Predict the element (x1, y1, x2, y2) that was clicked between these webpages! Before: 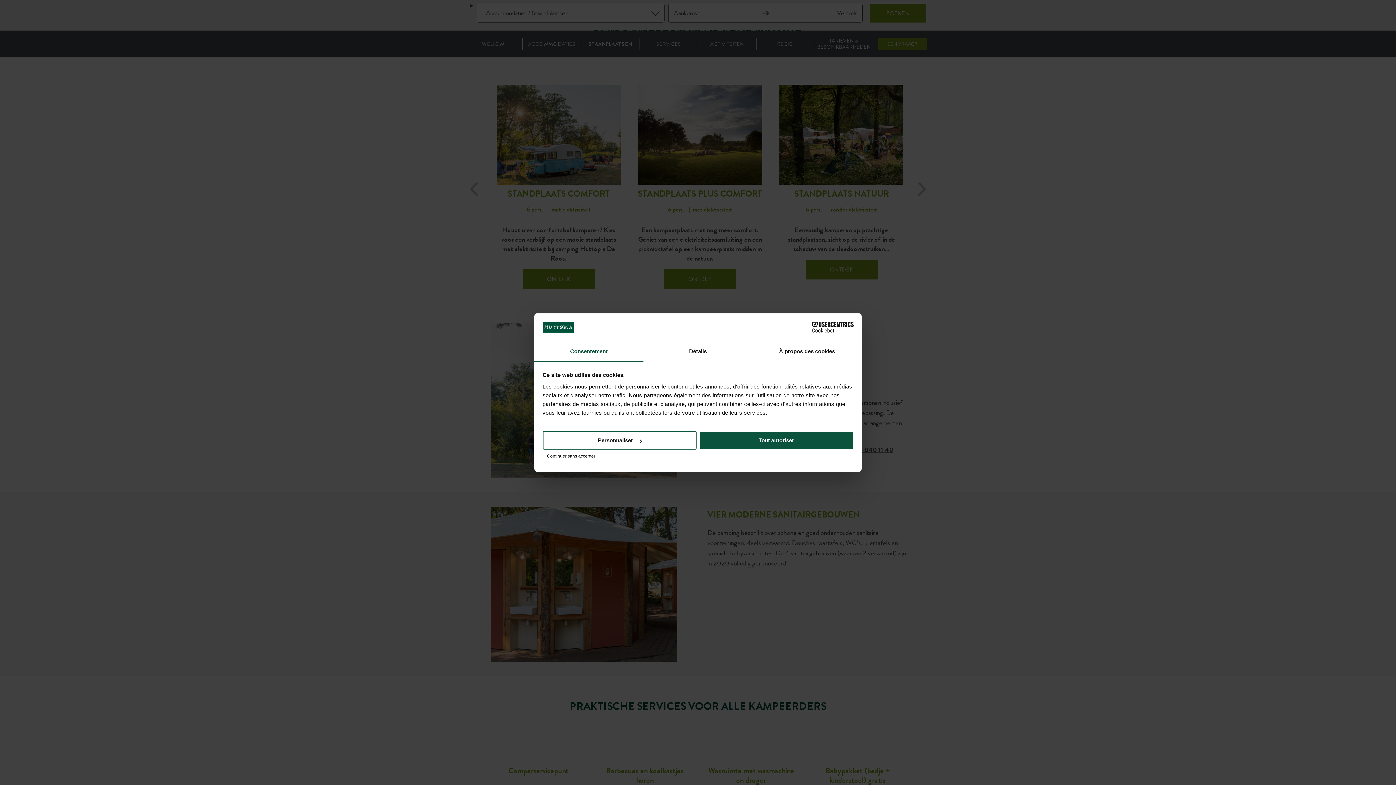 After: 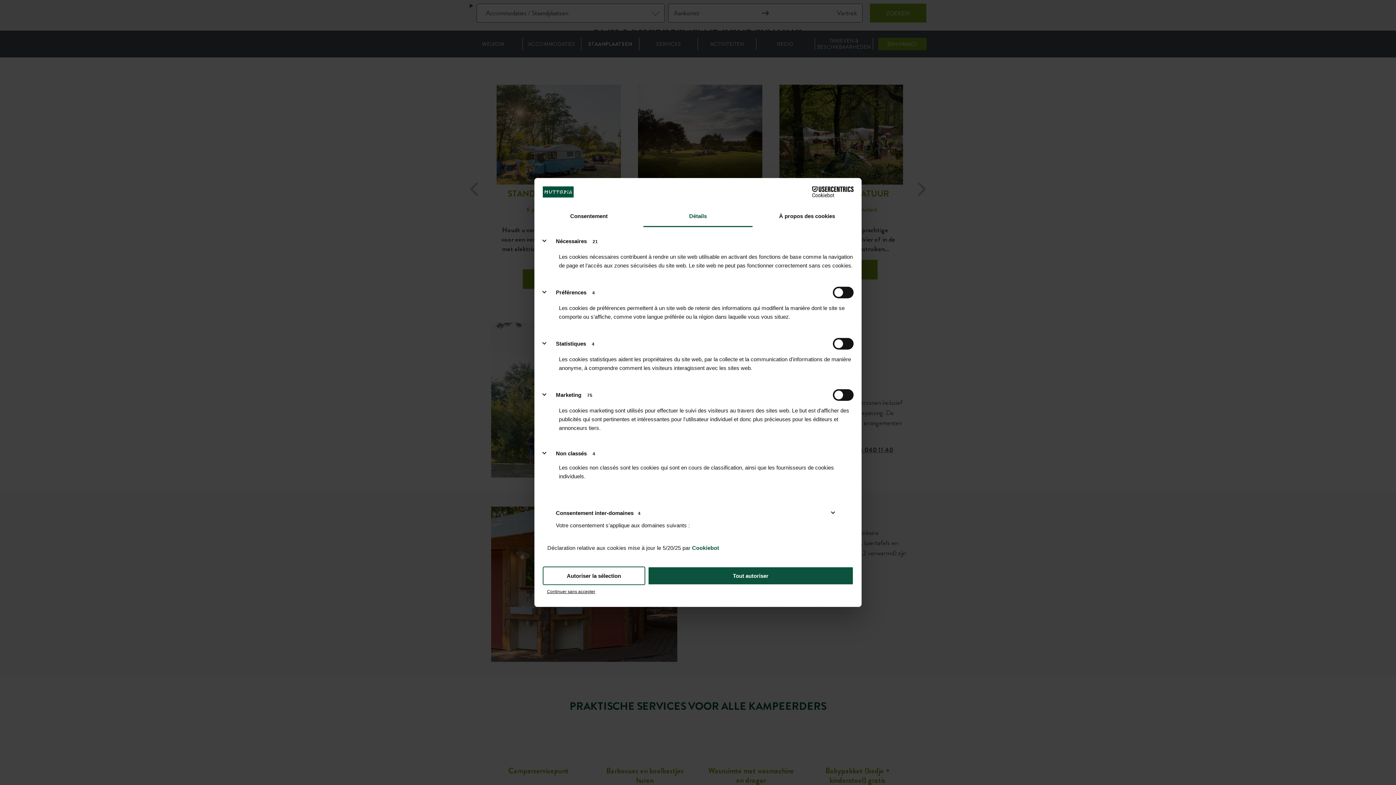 Action: bbox: (542, 431, 696, 449) label: Personnaliser